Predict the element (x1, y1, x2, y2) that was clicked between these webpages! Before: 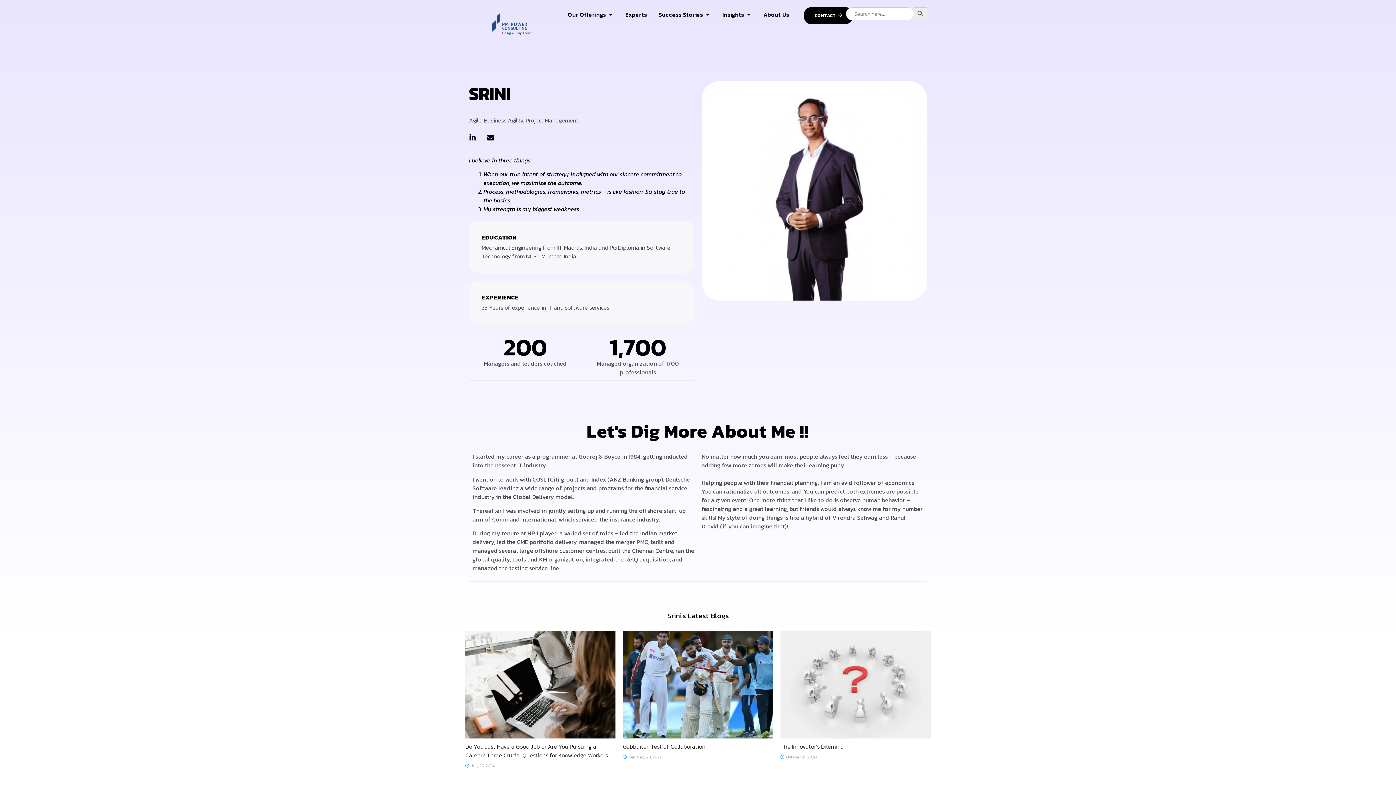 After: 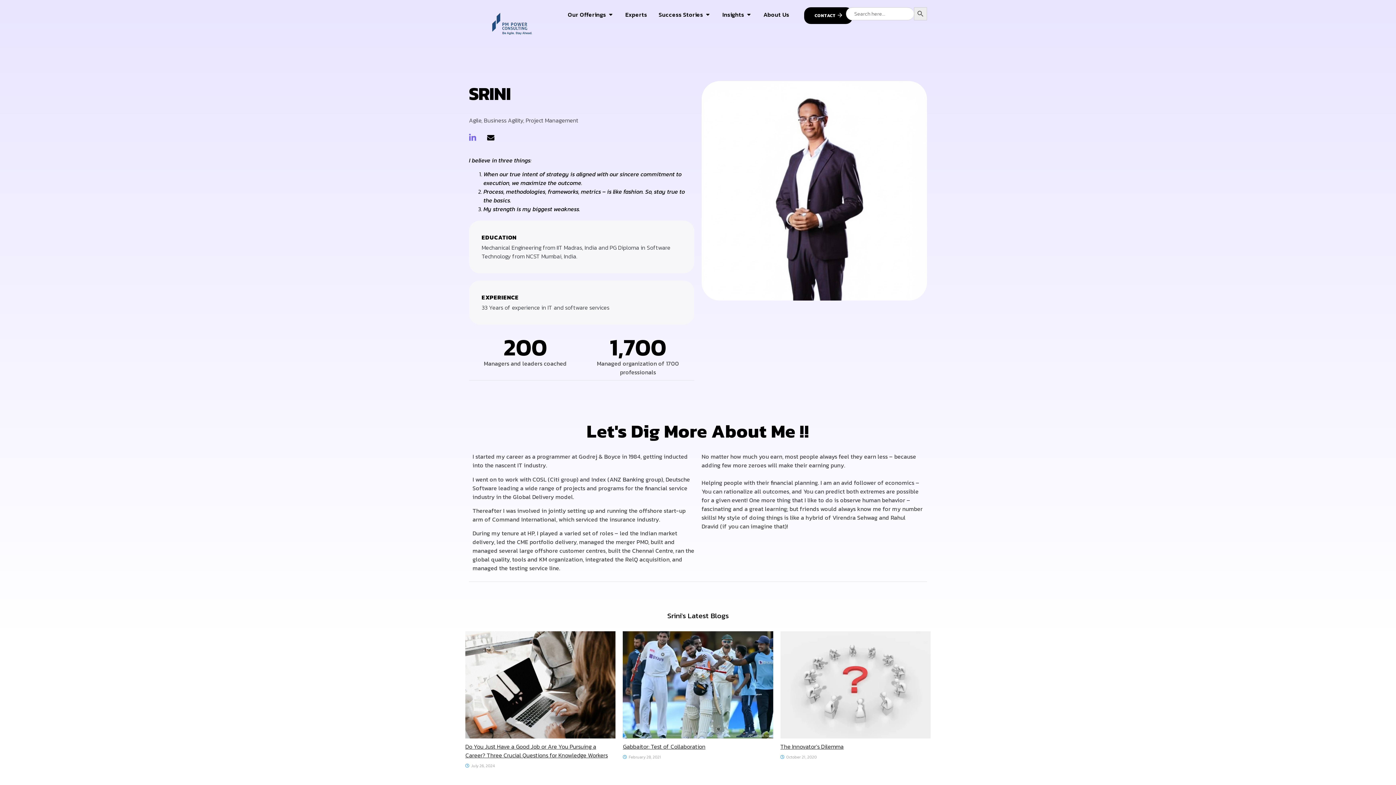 Action: label: Linkedin-in bbox: (469, 134, 476, 141)